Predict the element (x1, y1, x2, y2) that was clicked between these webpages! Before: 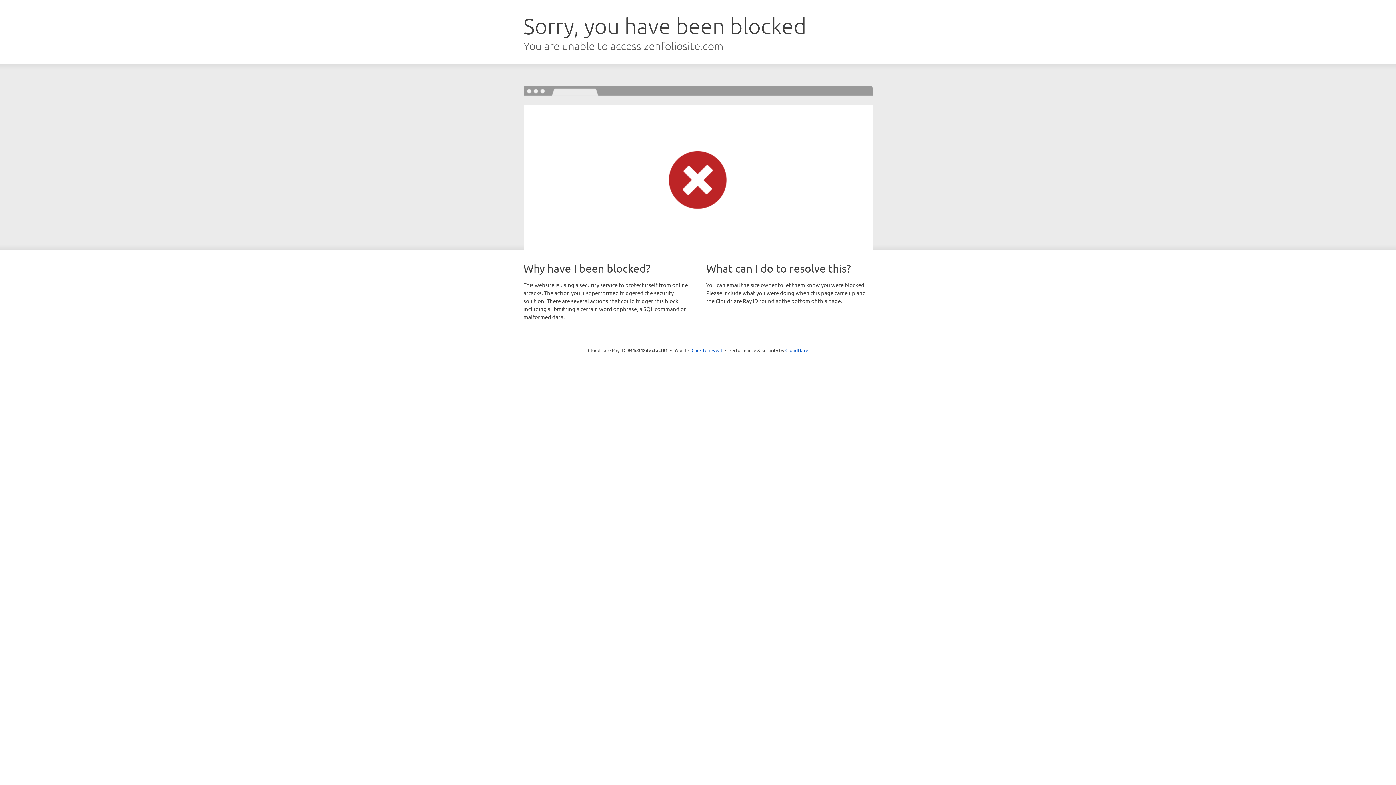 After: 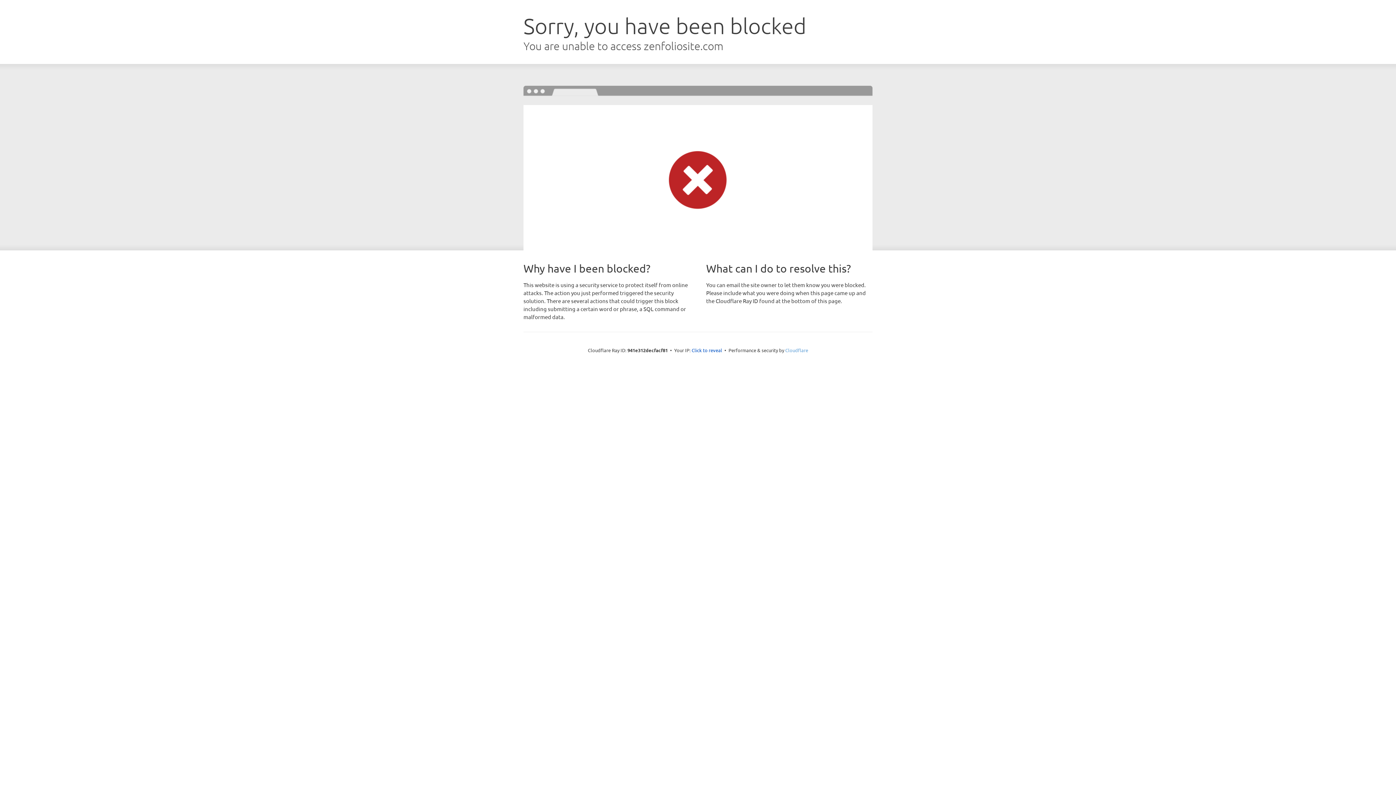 Action: bbox: (785, 347, 808, 353) label: Cloudflare